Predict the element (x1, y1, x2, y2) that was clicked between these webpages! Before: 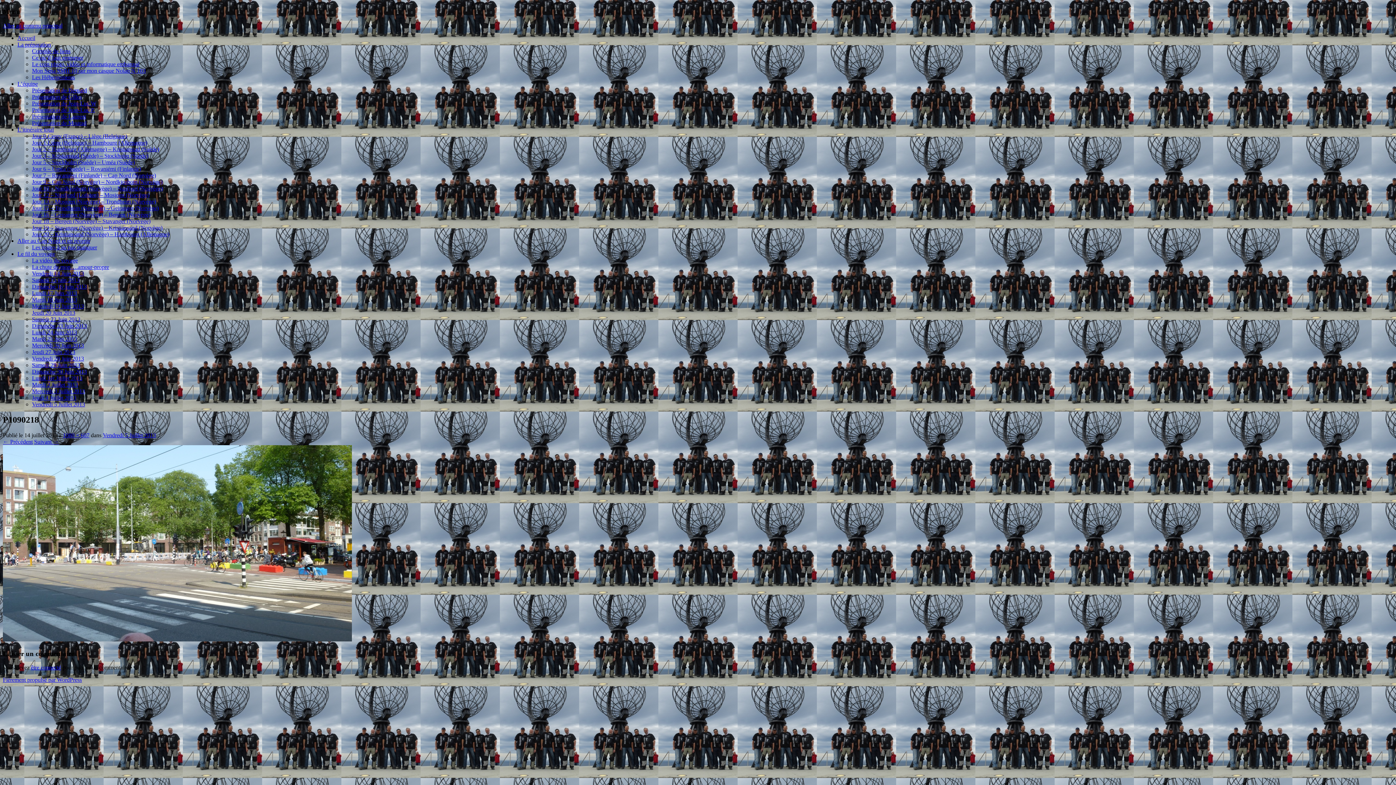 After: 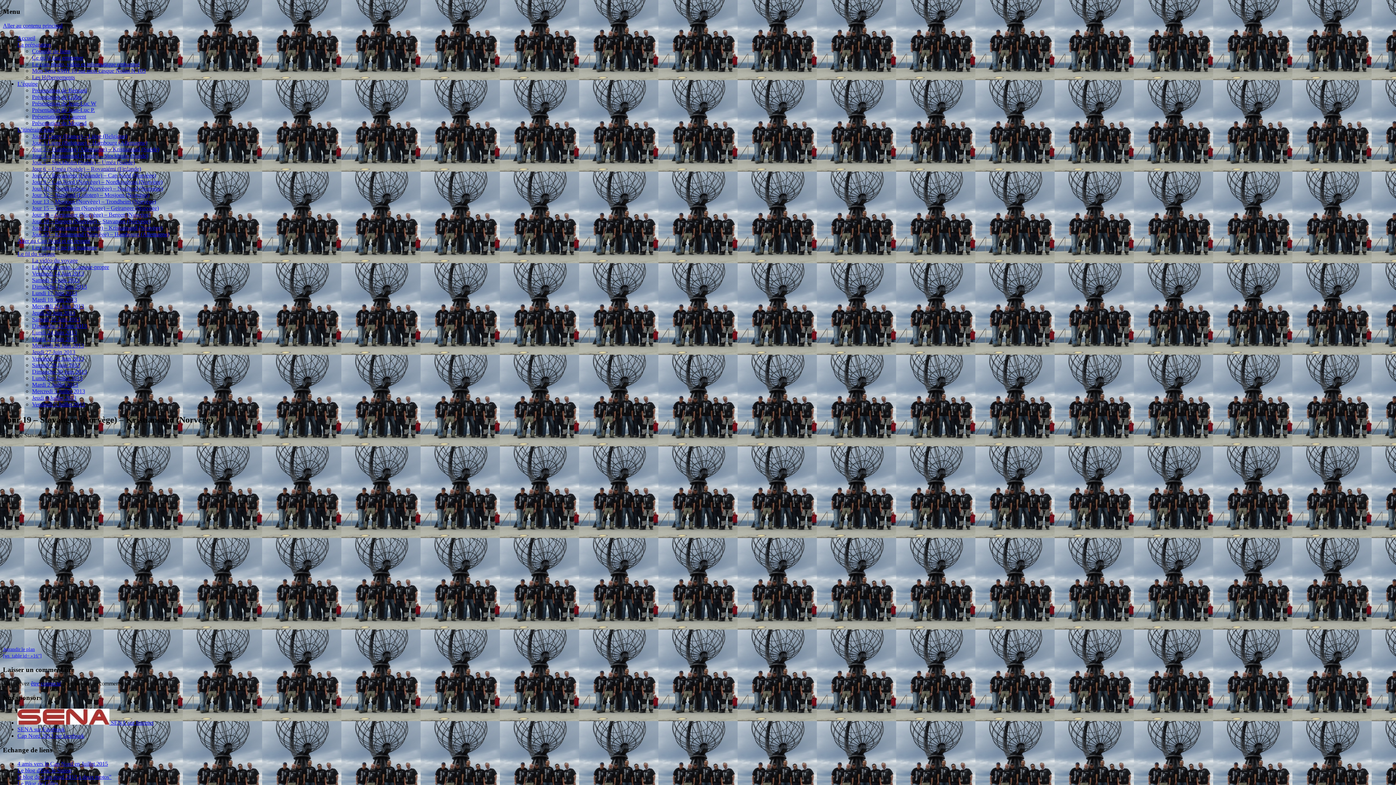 Action: label: Jour 19 – Stavanger (Norvège) – Kristiansand (Norvège) bbox: (32, 224, 162, 230)